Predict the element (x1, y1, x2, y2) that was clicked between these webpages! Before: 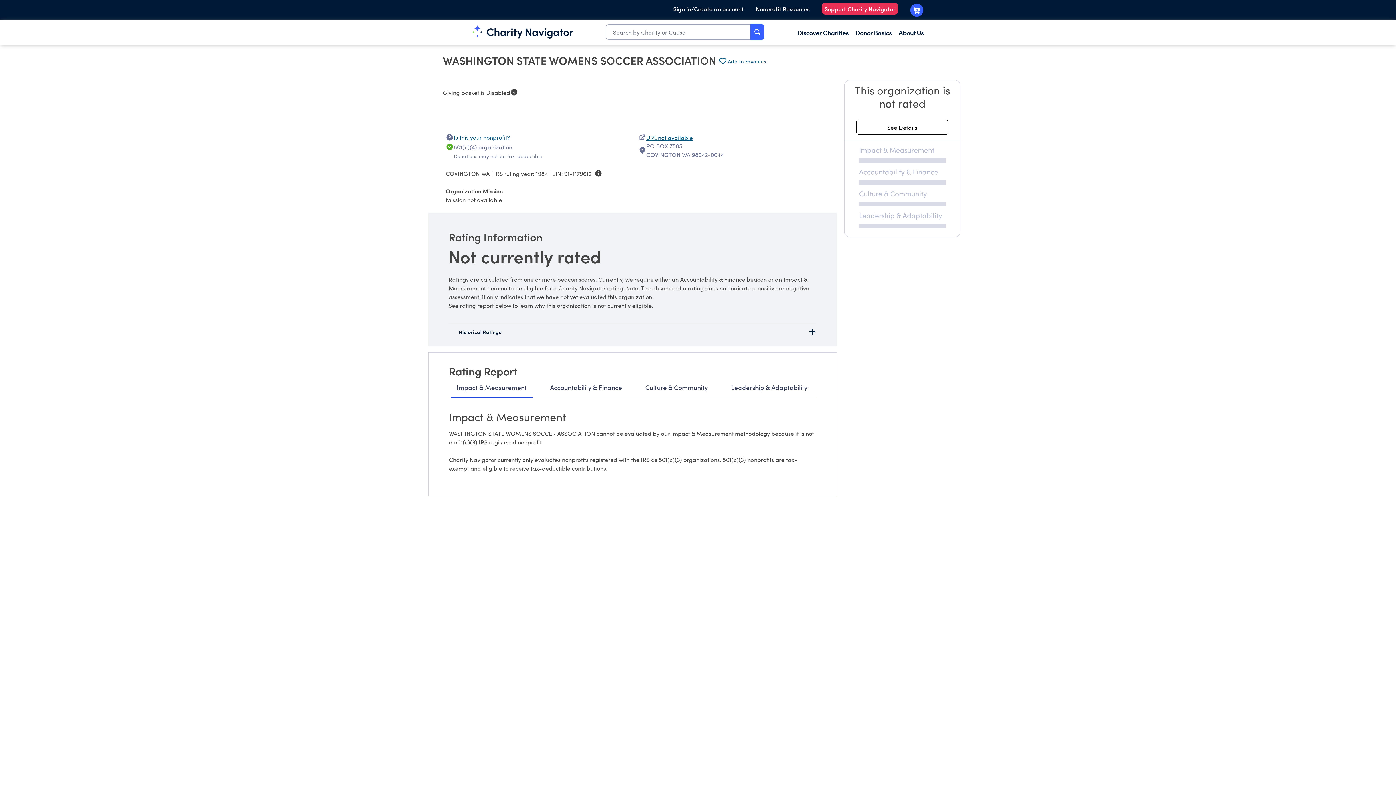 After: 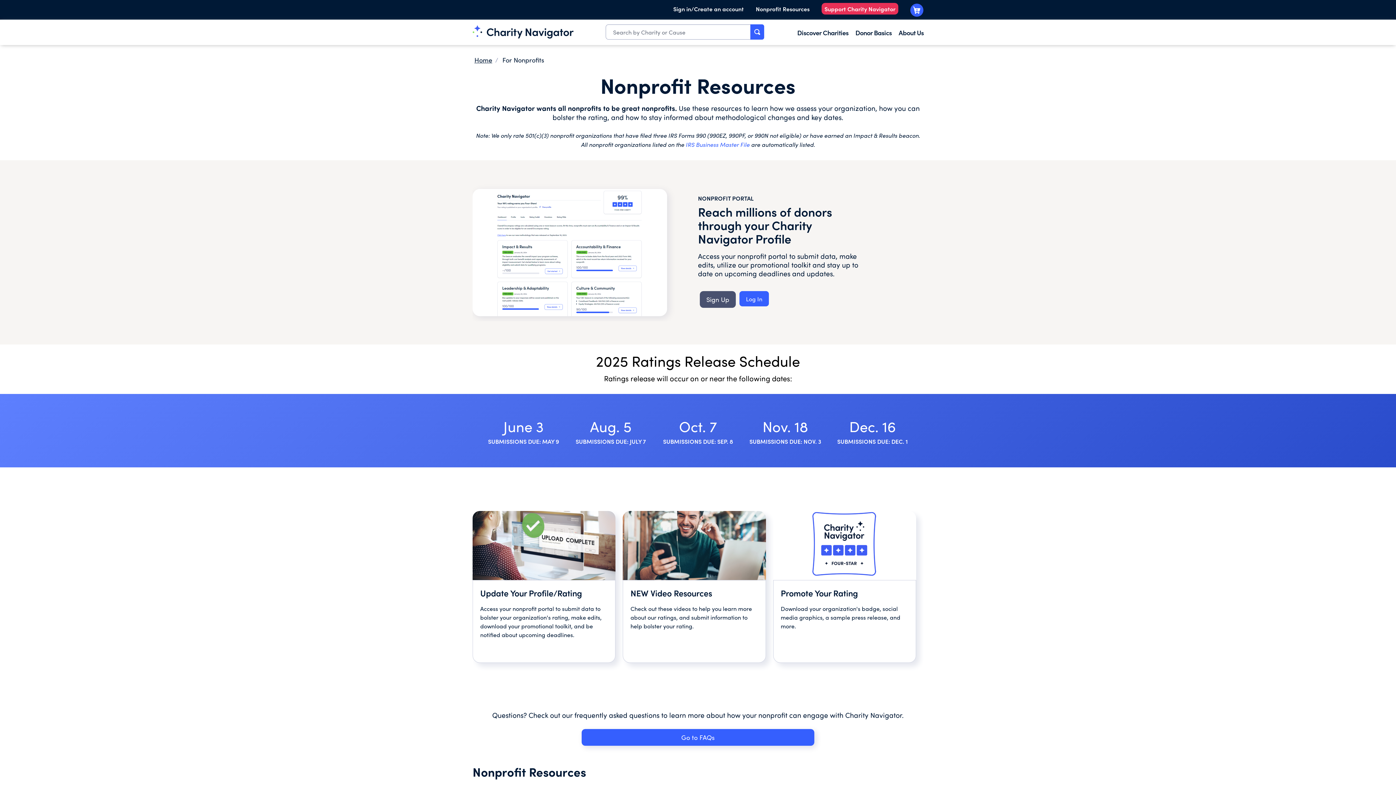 Action: label: Nonprofit Resources bbox: (756, 5, 809, 11)